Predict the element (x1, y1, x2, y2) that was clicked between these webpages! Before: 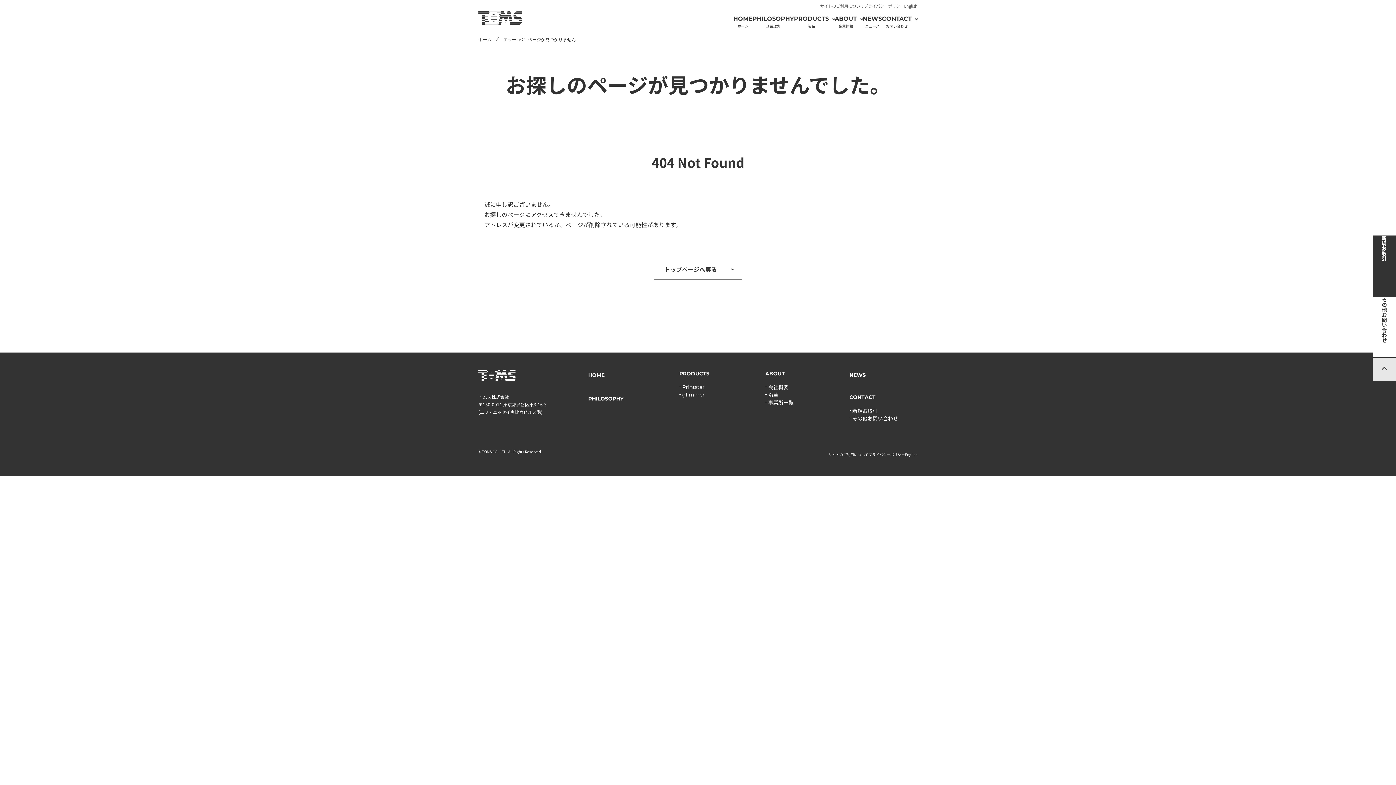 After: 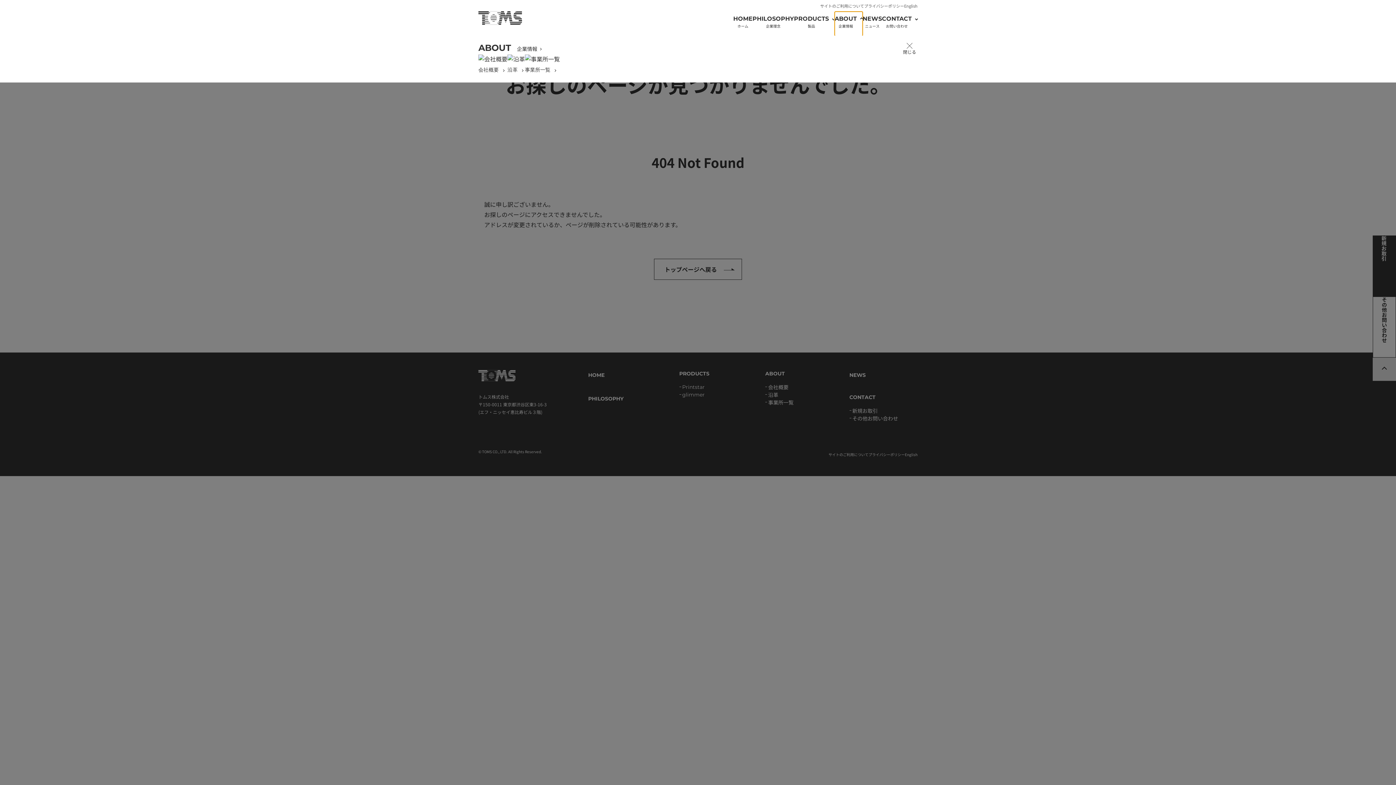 Action: label: ABOUT
企業情報 bbox: (834, 11, 862, 36)